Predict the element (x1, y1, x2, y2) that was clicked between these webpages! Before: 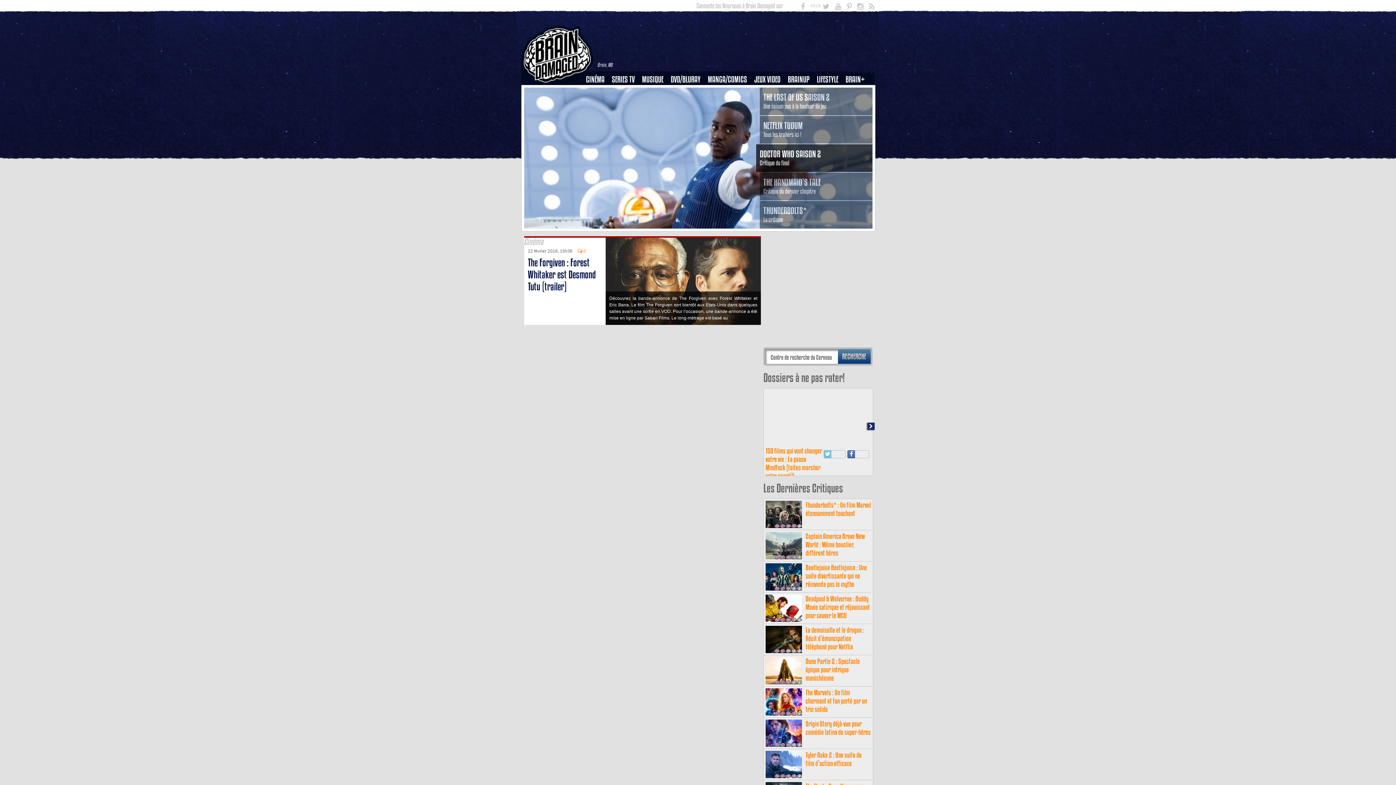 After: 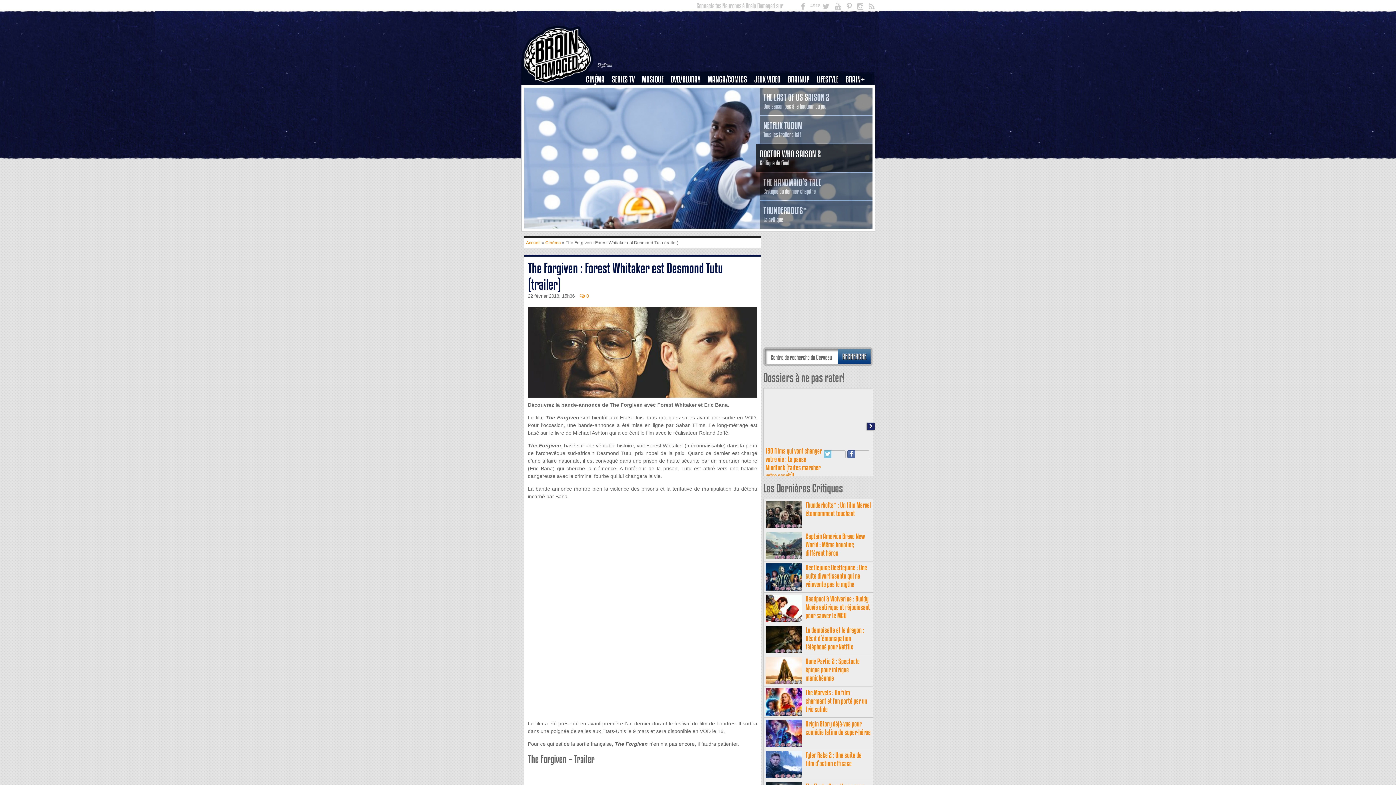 Action: label: The Forgiven : Forest Whitaker est Desmond Tutu (trailer) bbox: (528, 256, 596, 292)